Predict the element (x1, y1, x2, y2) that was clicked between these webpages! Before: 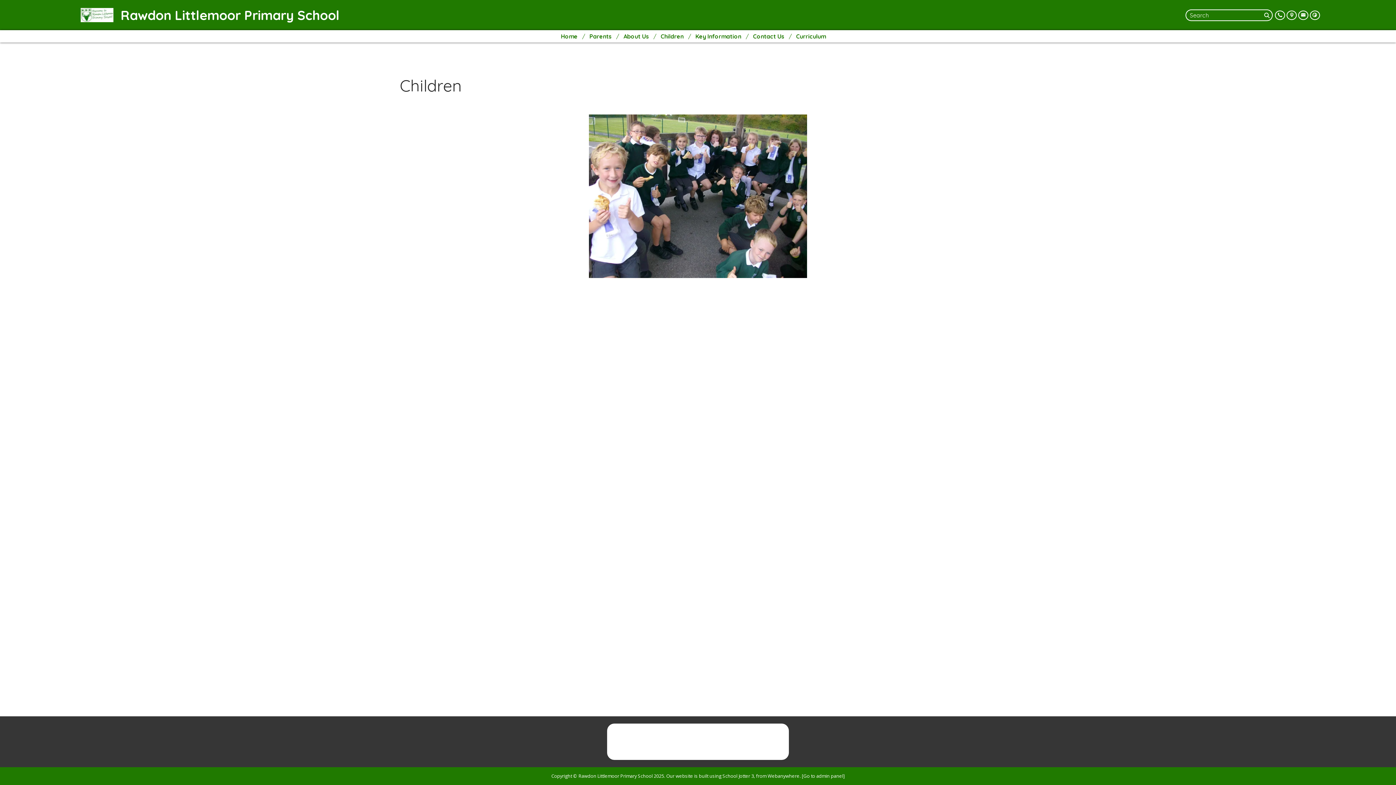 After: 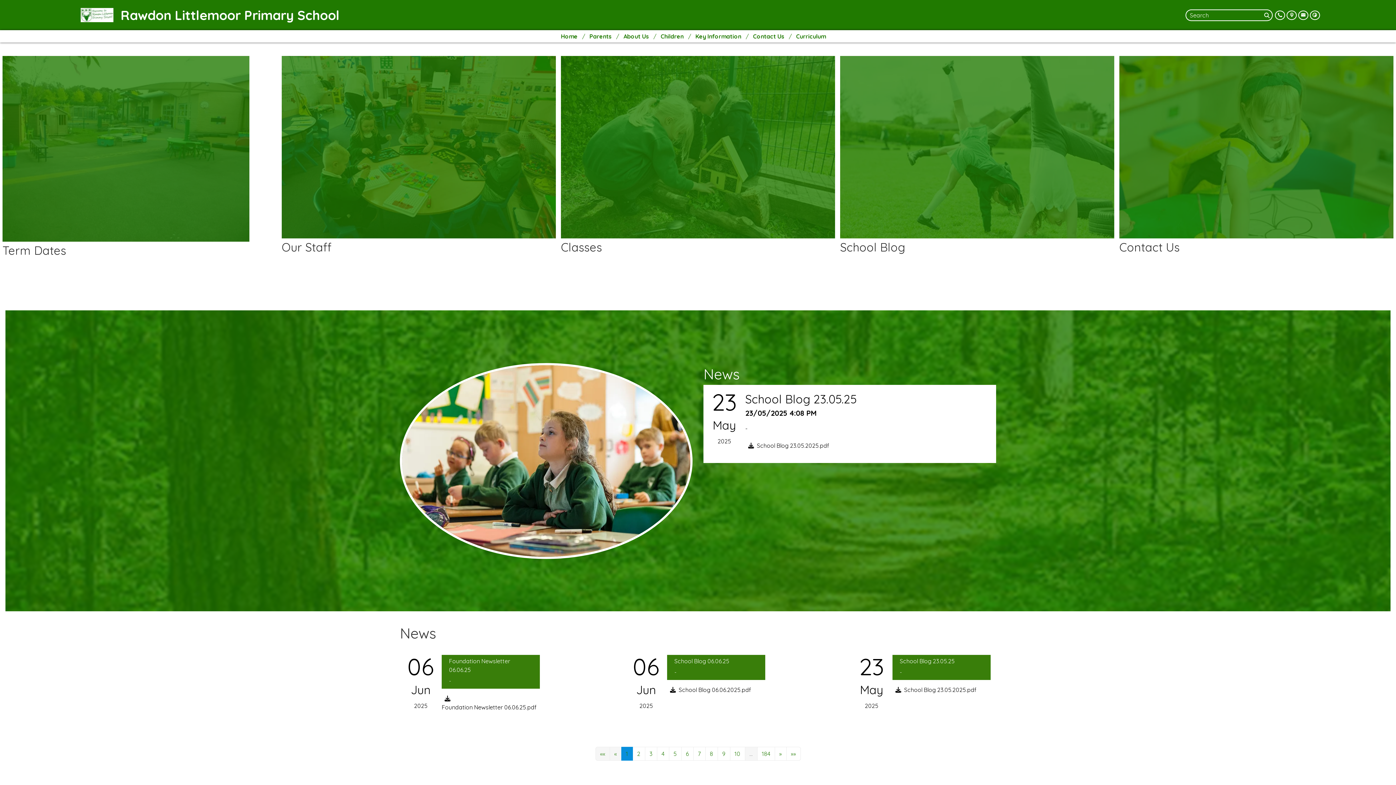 Action: bbox: (80, 8, 113, 22)